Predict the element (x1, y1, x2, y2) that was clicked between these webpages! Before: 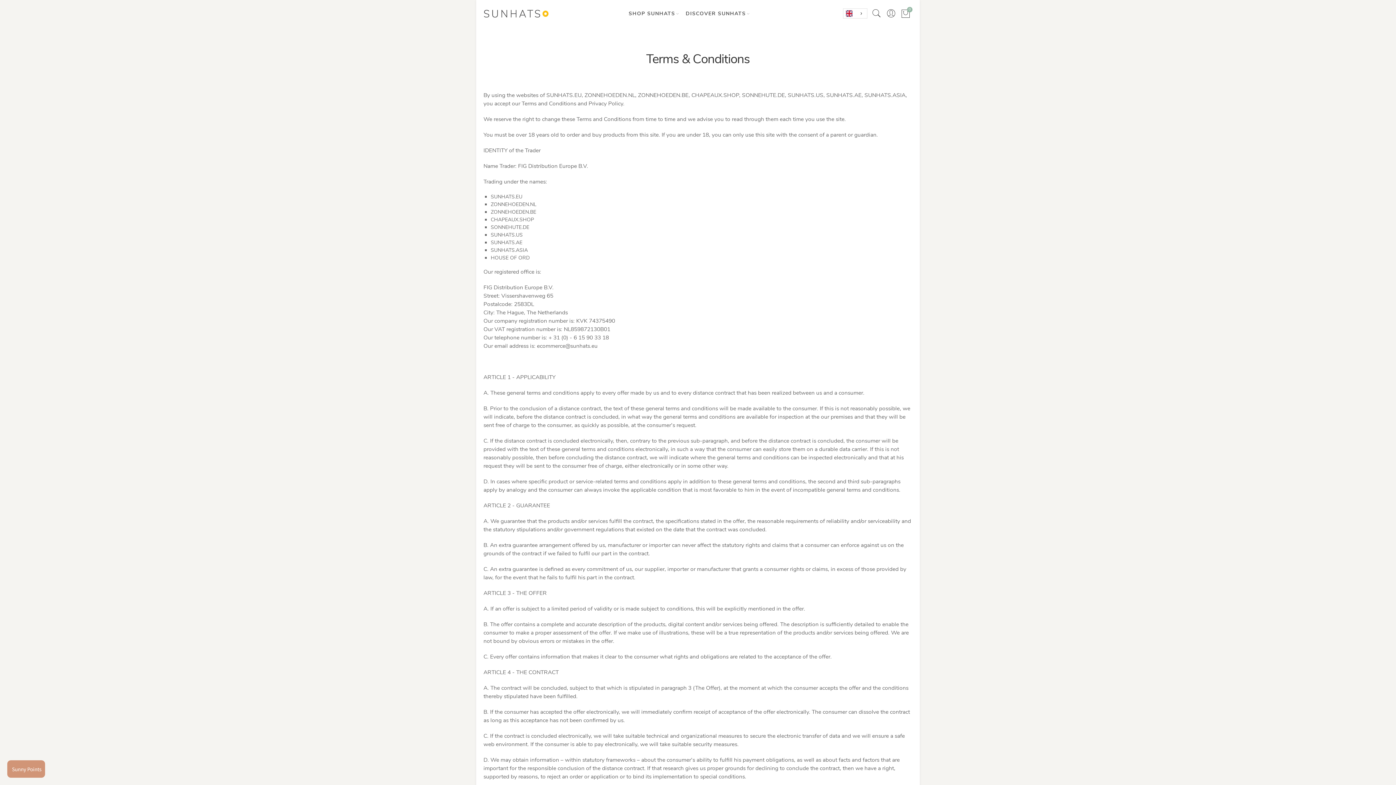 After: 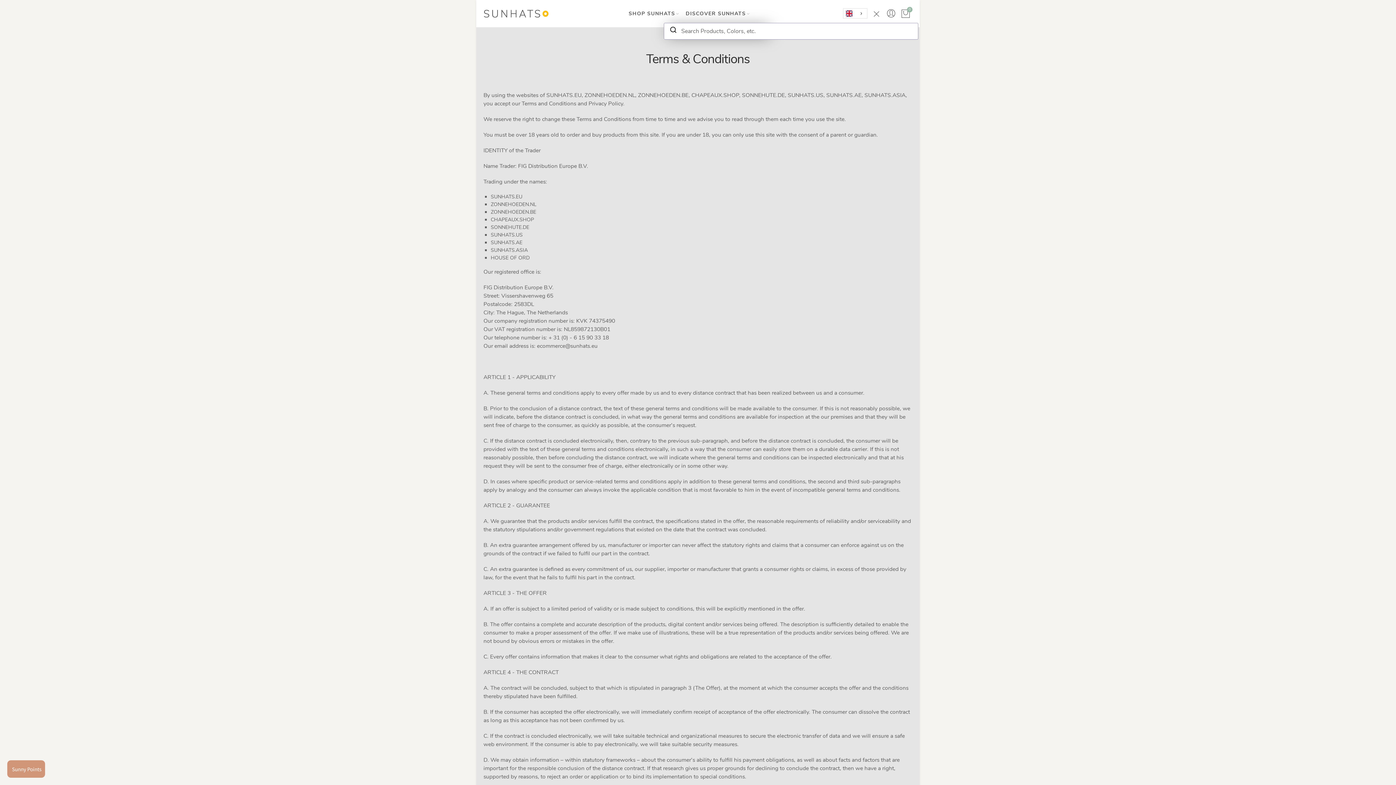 Action: bbox: (871, 8, 882, 19)